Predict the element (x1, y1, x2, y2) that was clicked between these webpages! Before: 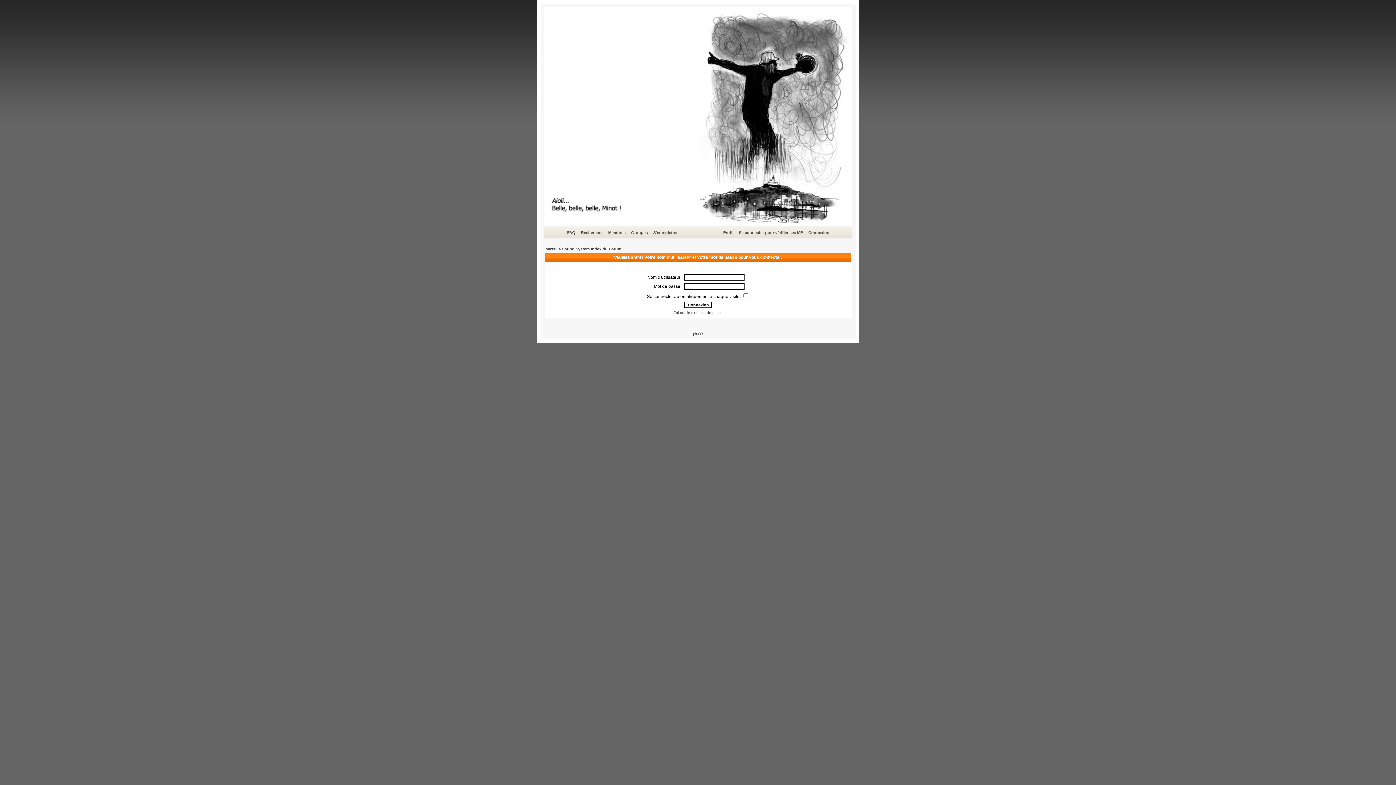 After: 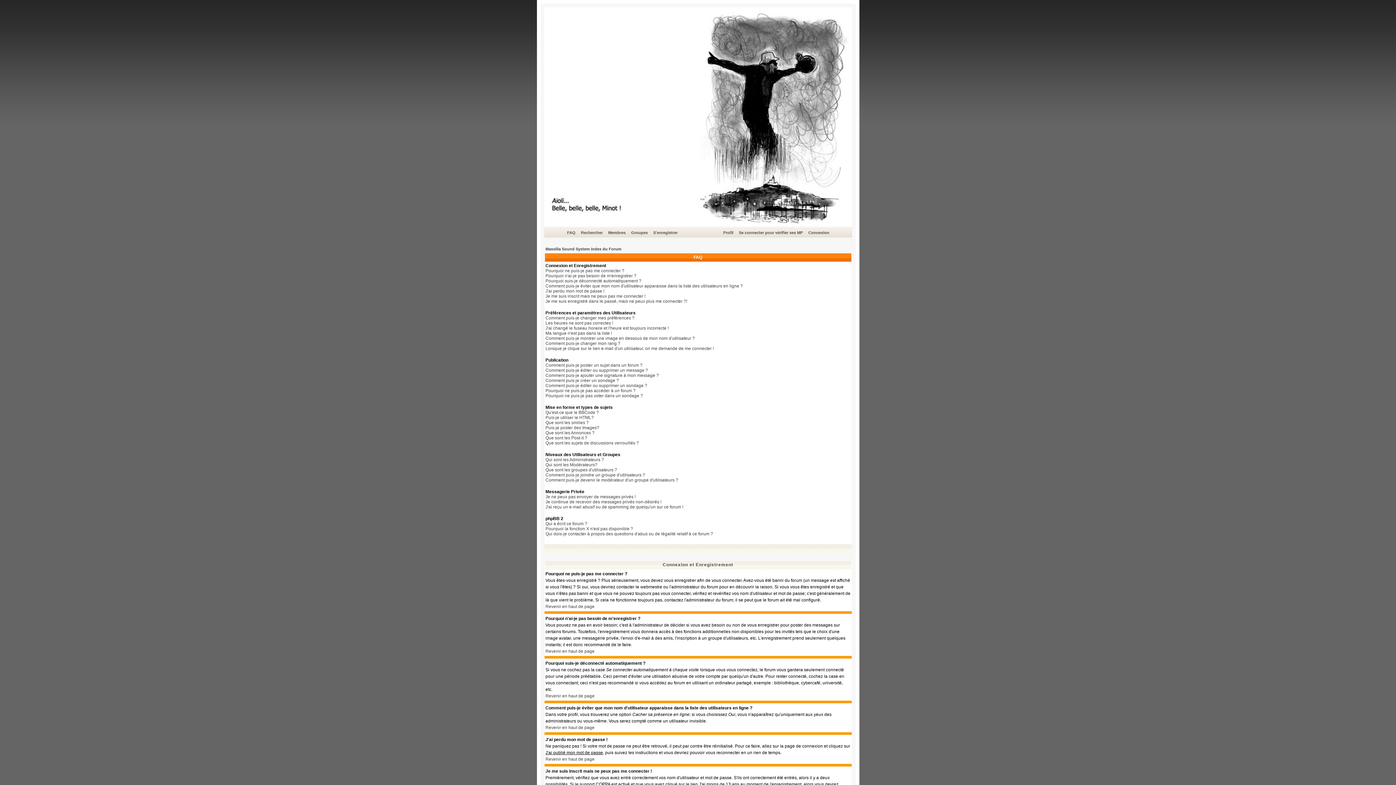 Action: label: FAQ bbox: (566, 229, 576, 236)